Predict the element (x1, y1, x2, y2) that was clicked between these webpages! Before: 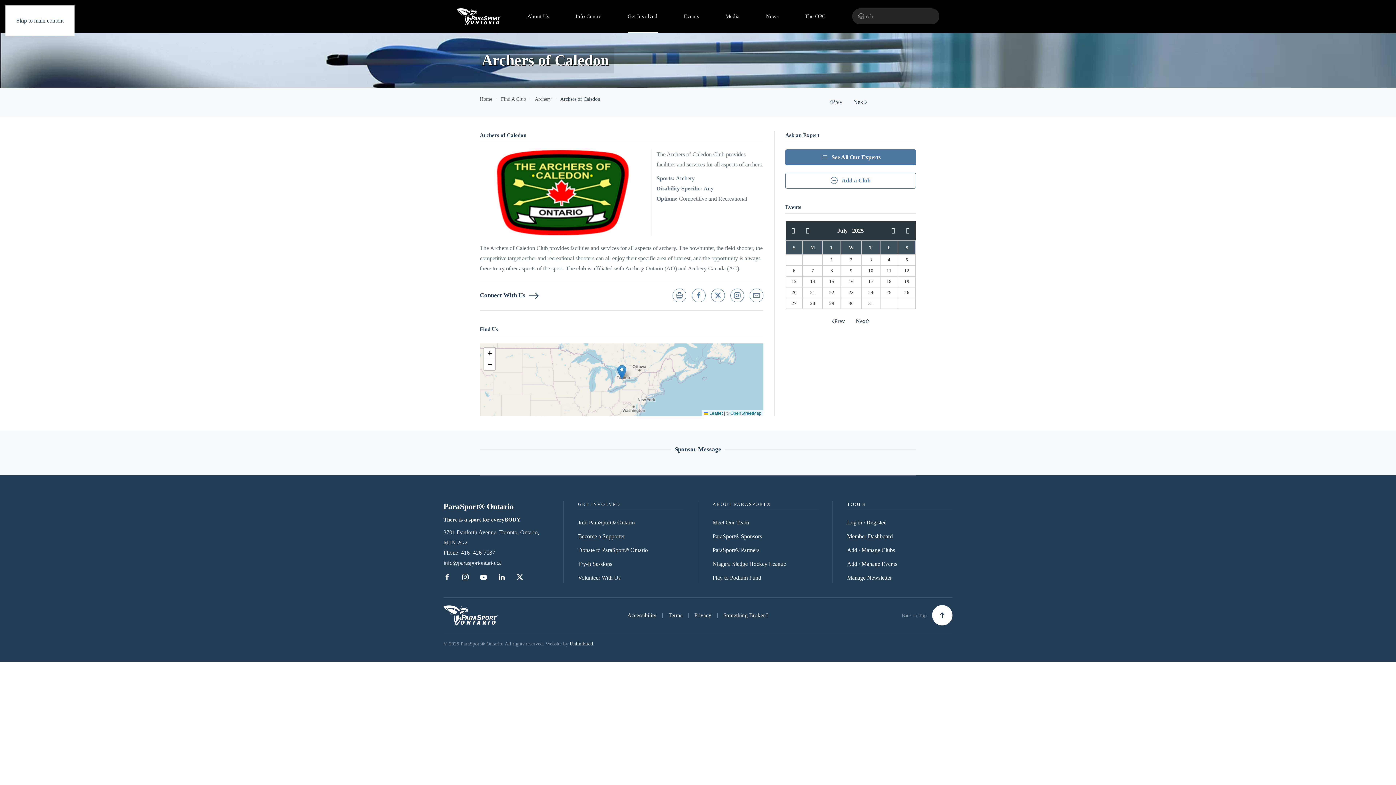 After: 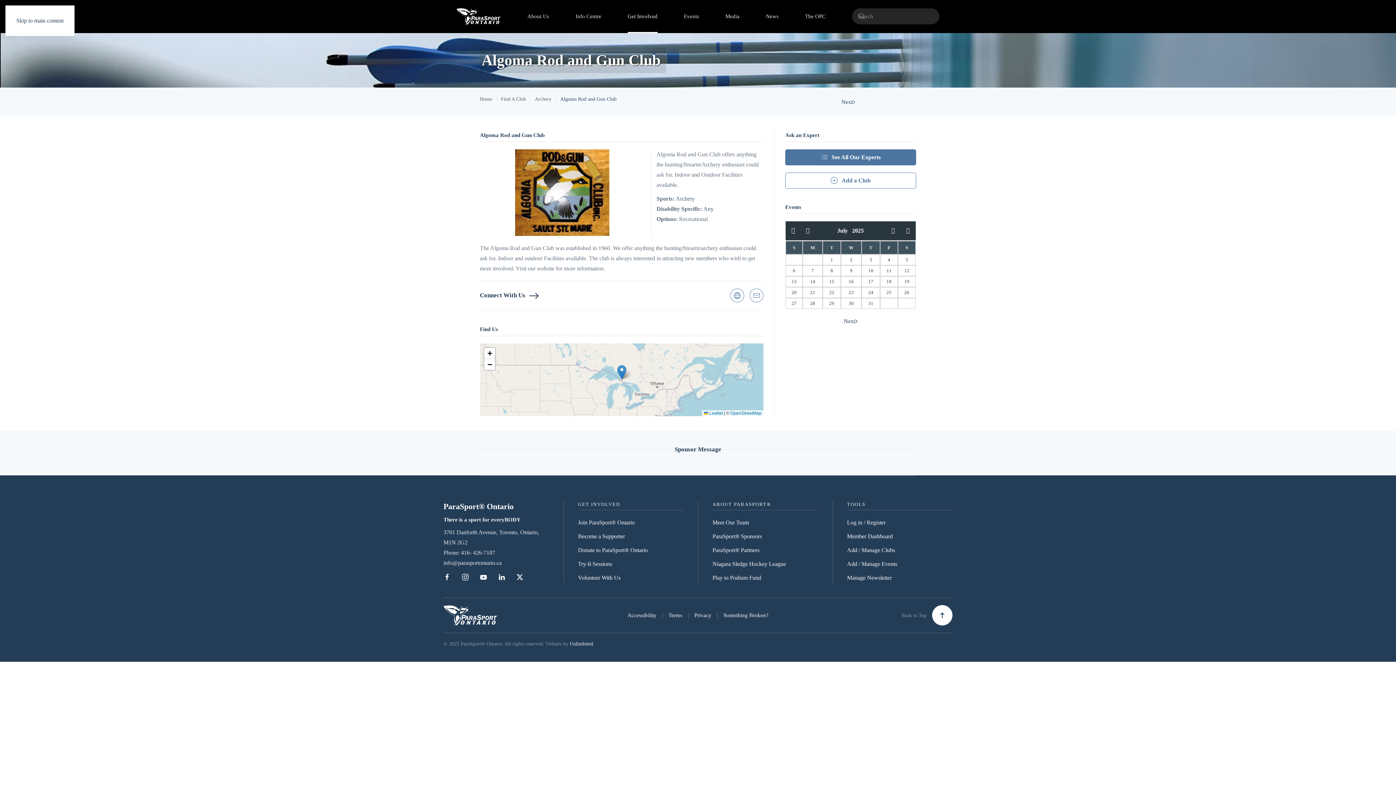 Action: label: Previous page bbox: (825, 94, 846, 109)